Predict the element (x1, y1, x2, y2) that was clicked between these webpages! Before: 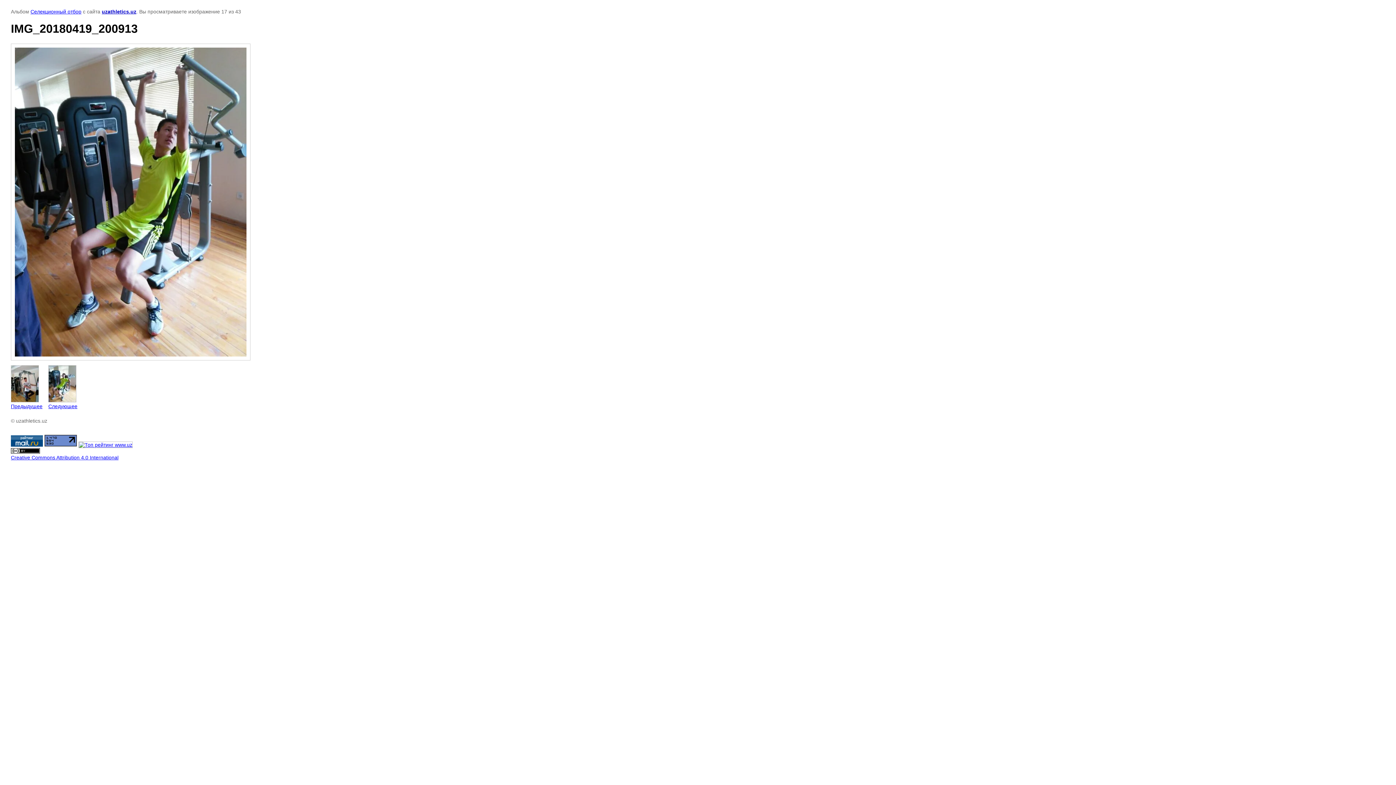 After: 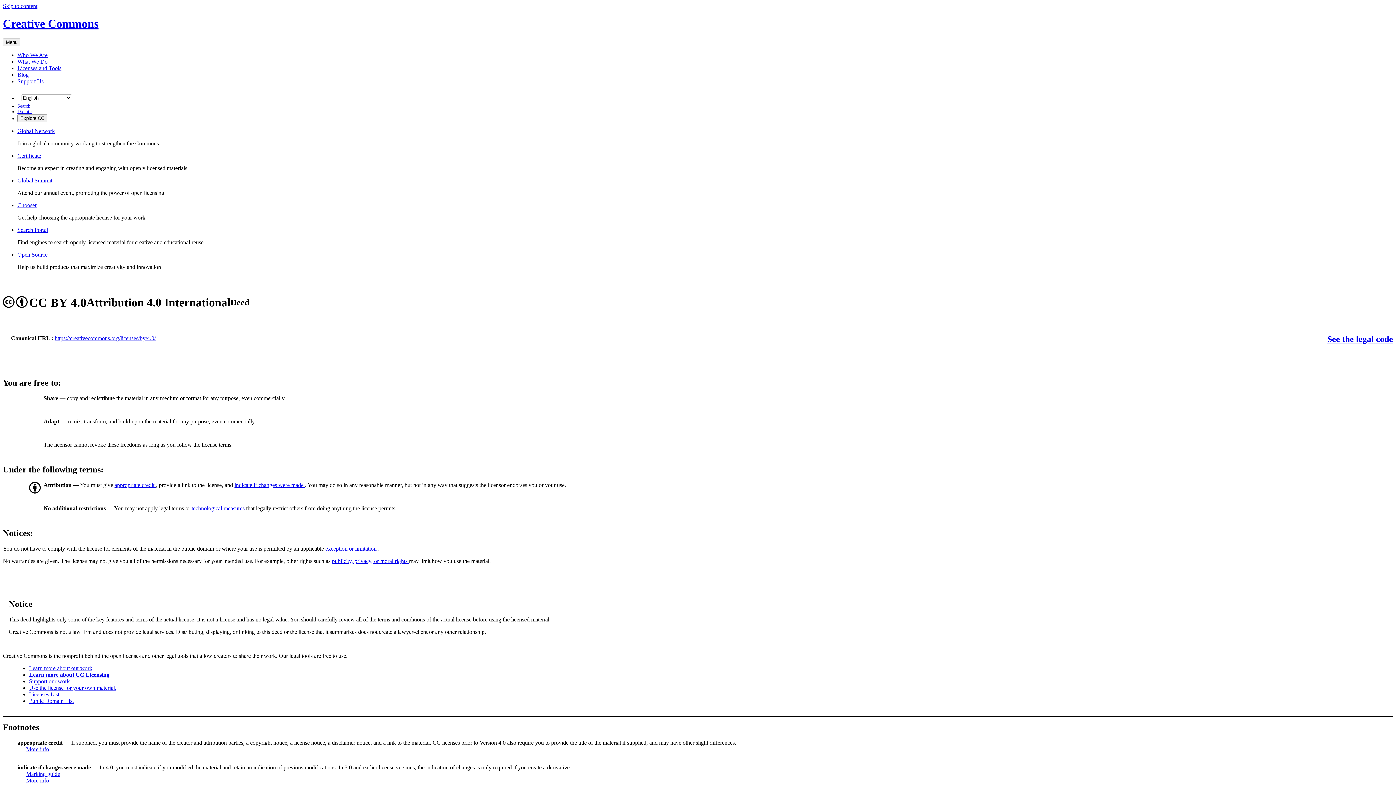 Action: bbox: (10, 454, 118, 460) label: Creative Commons Attribution 4.0 International